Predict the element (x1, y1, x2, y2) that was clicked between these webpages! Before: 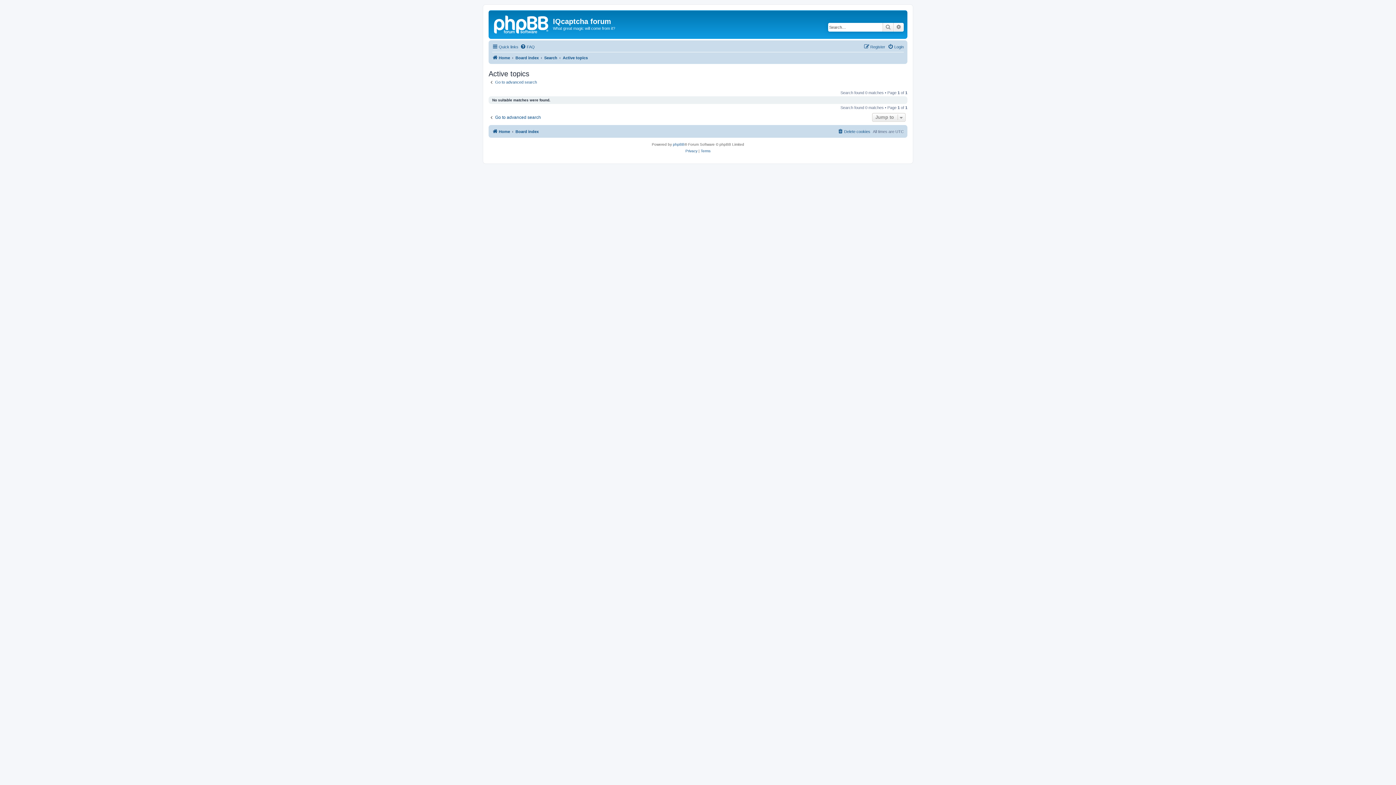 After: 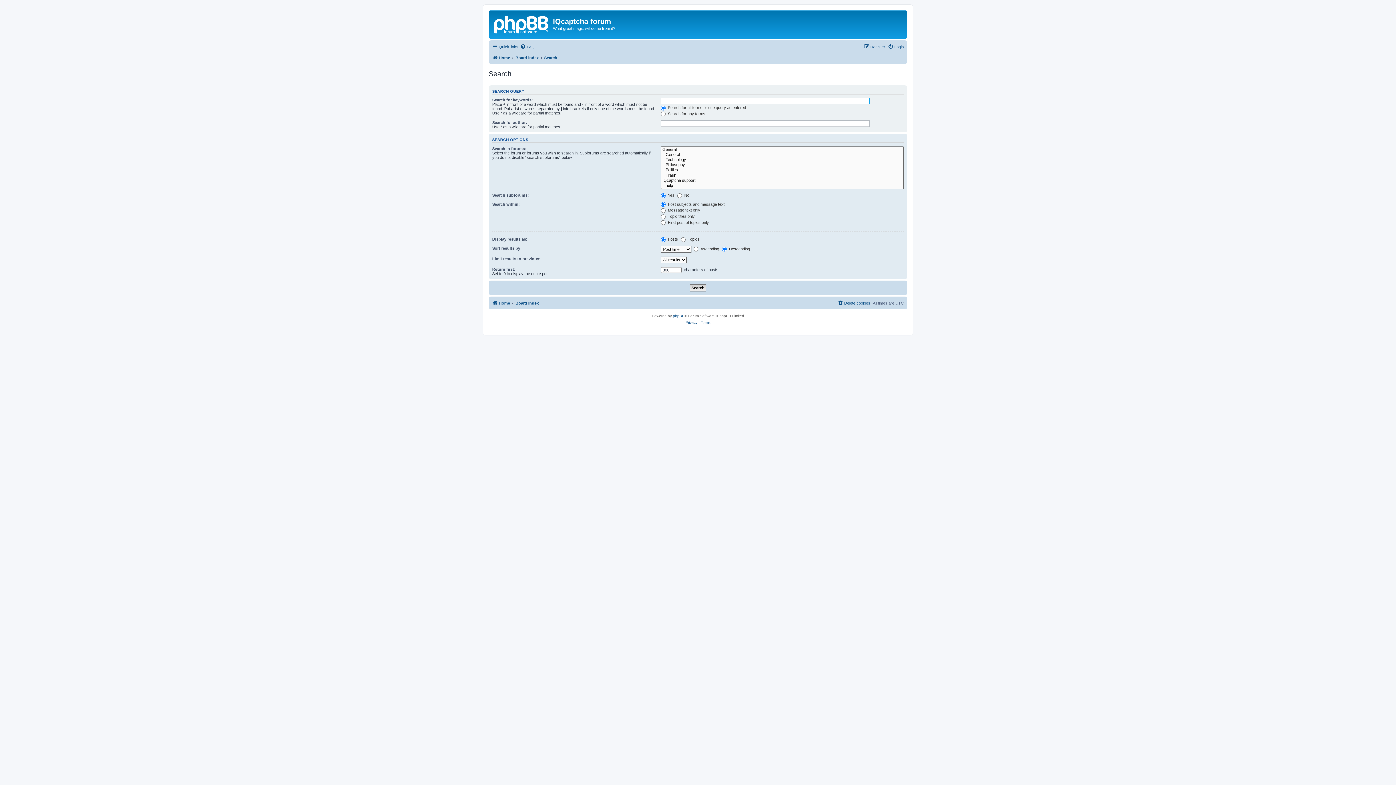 Action: label: Advanced search bbox: (893, 22, 904, 31)